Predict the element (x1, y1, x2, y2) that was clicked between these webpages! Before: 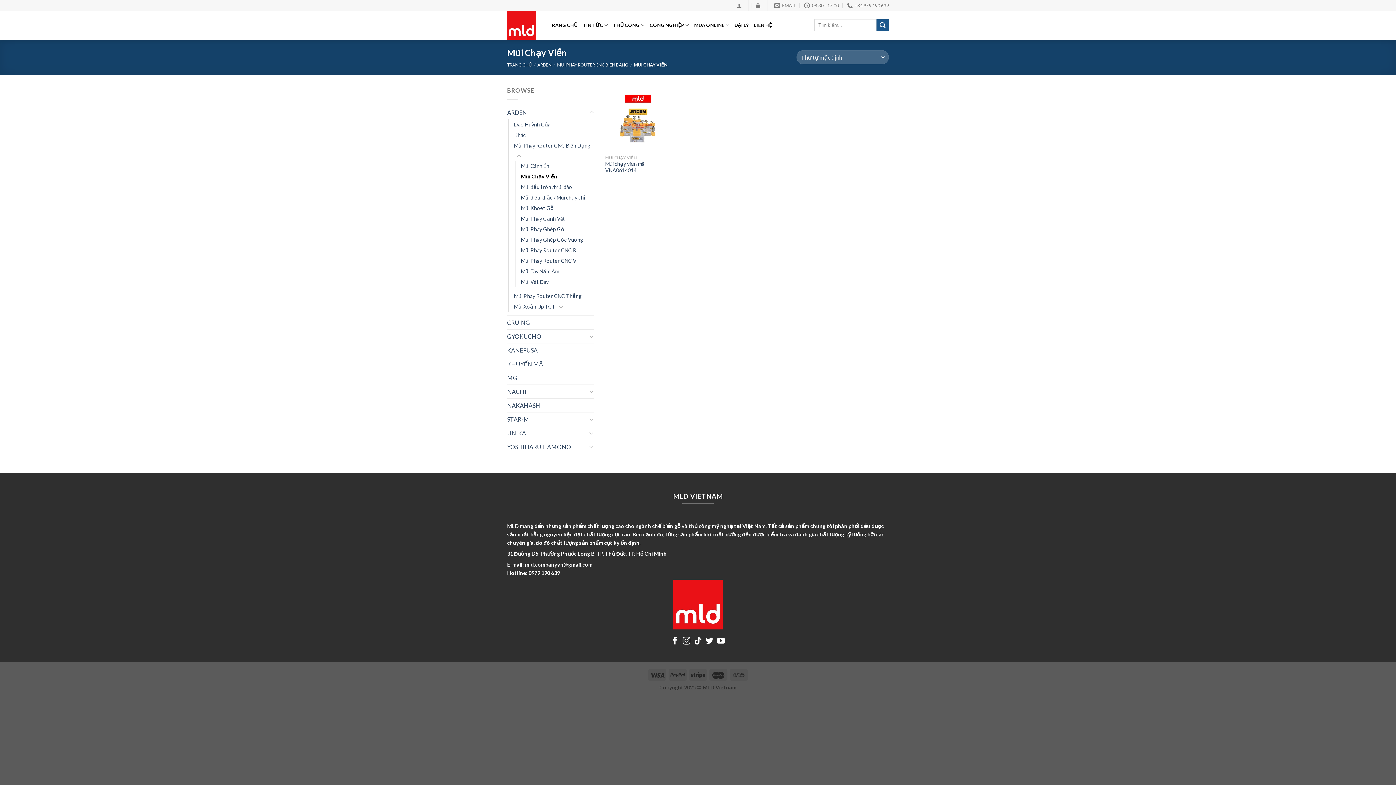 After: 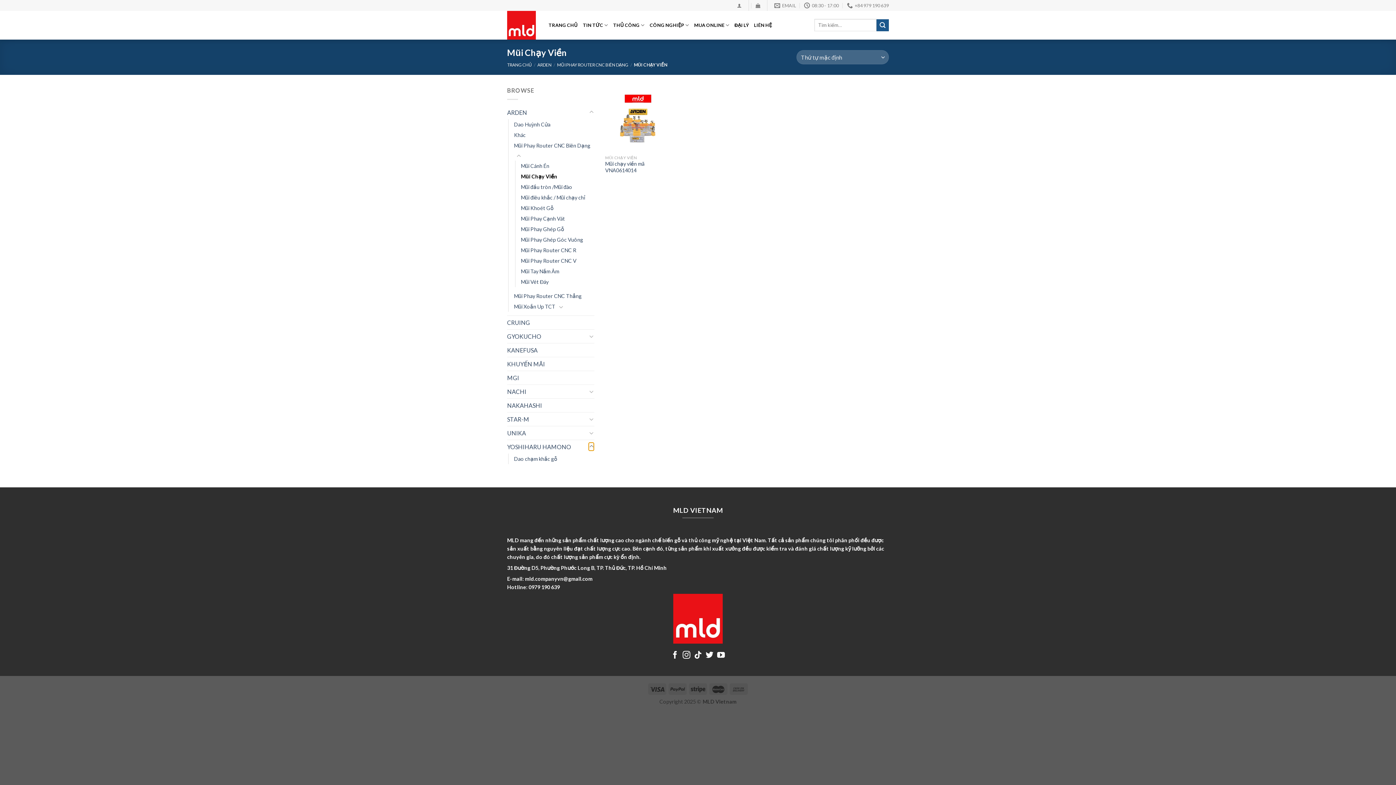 Action: label: Toggle bbox: (588, 442, 594, 451)